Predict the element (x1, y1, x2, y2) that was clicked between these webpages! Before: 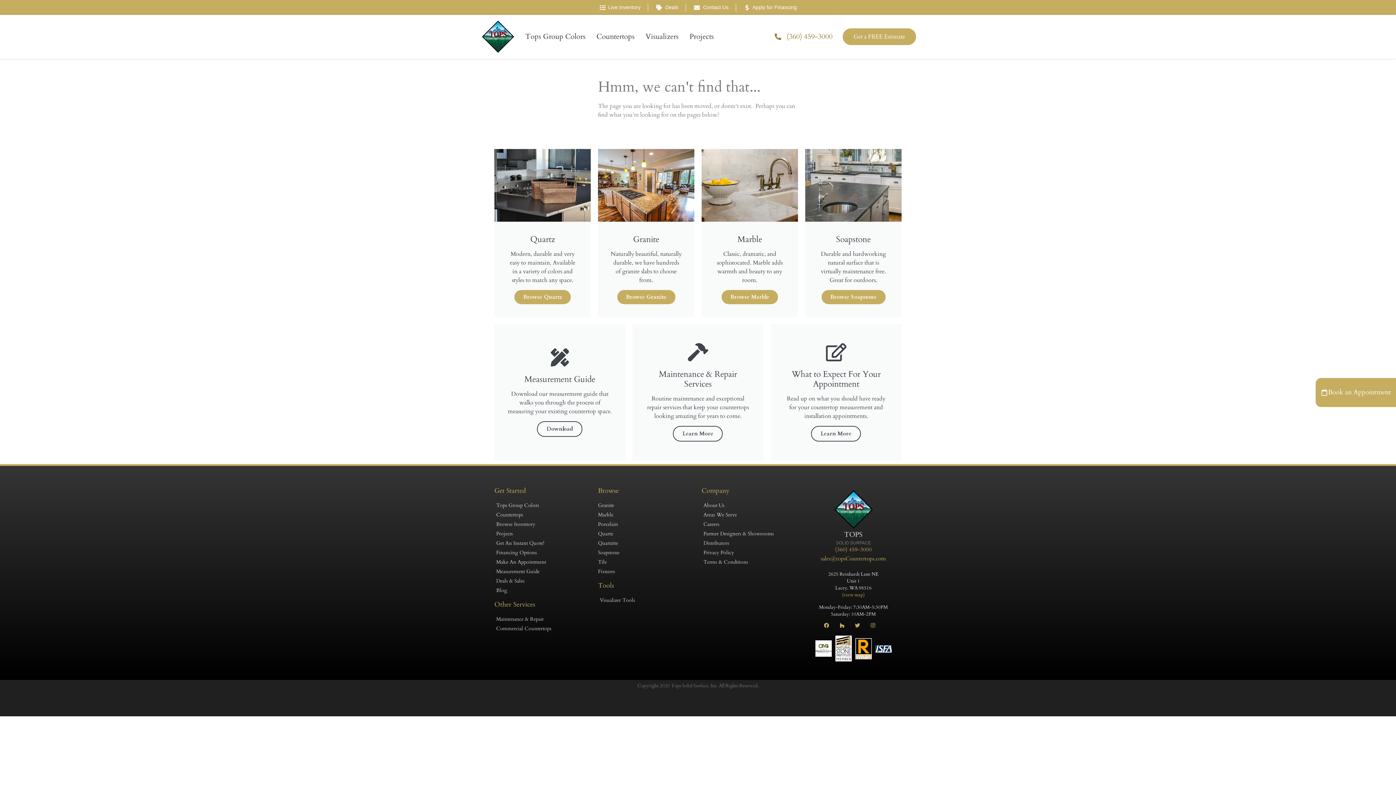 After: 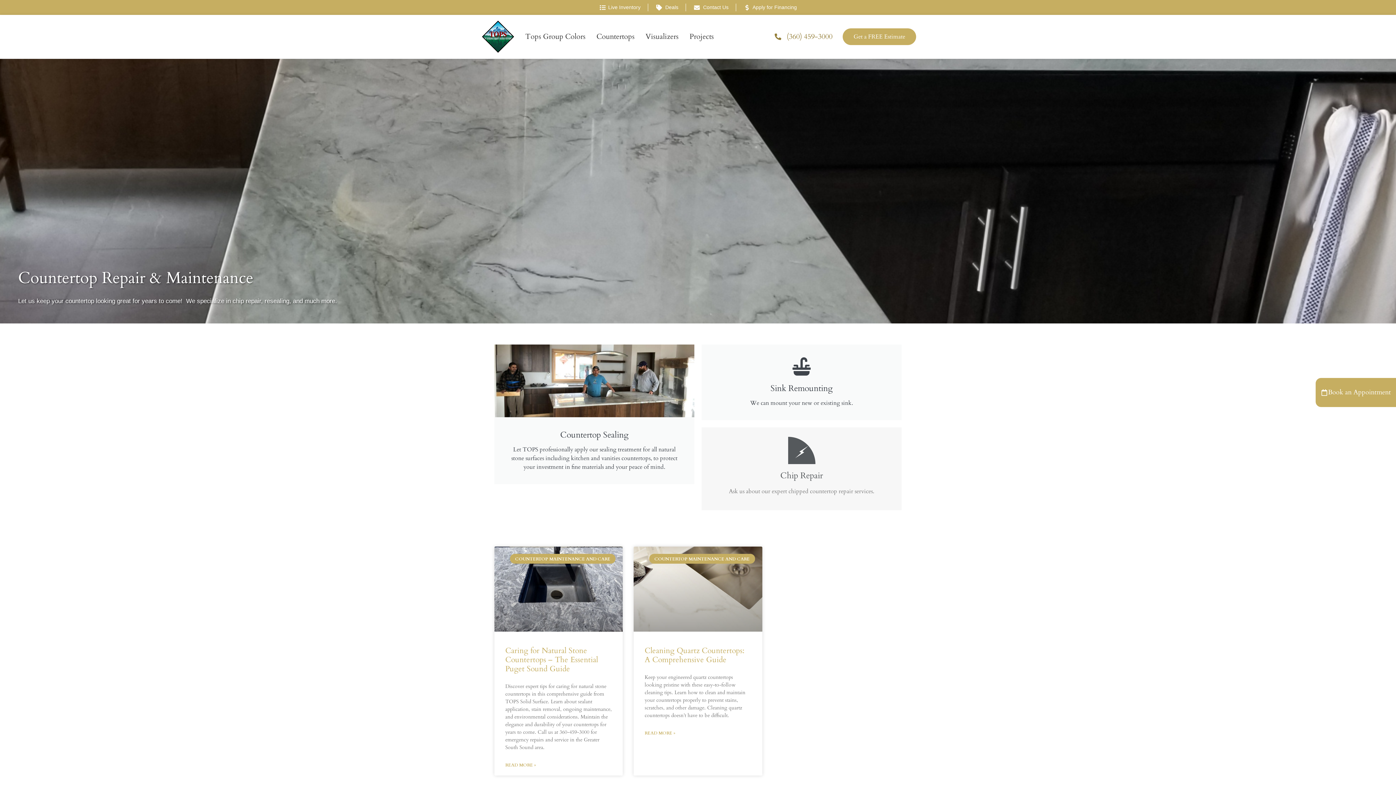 Action: bbox: (673, 426, 723, 441) label: Learn More